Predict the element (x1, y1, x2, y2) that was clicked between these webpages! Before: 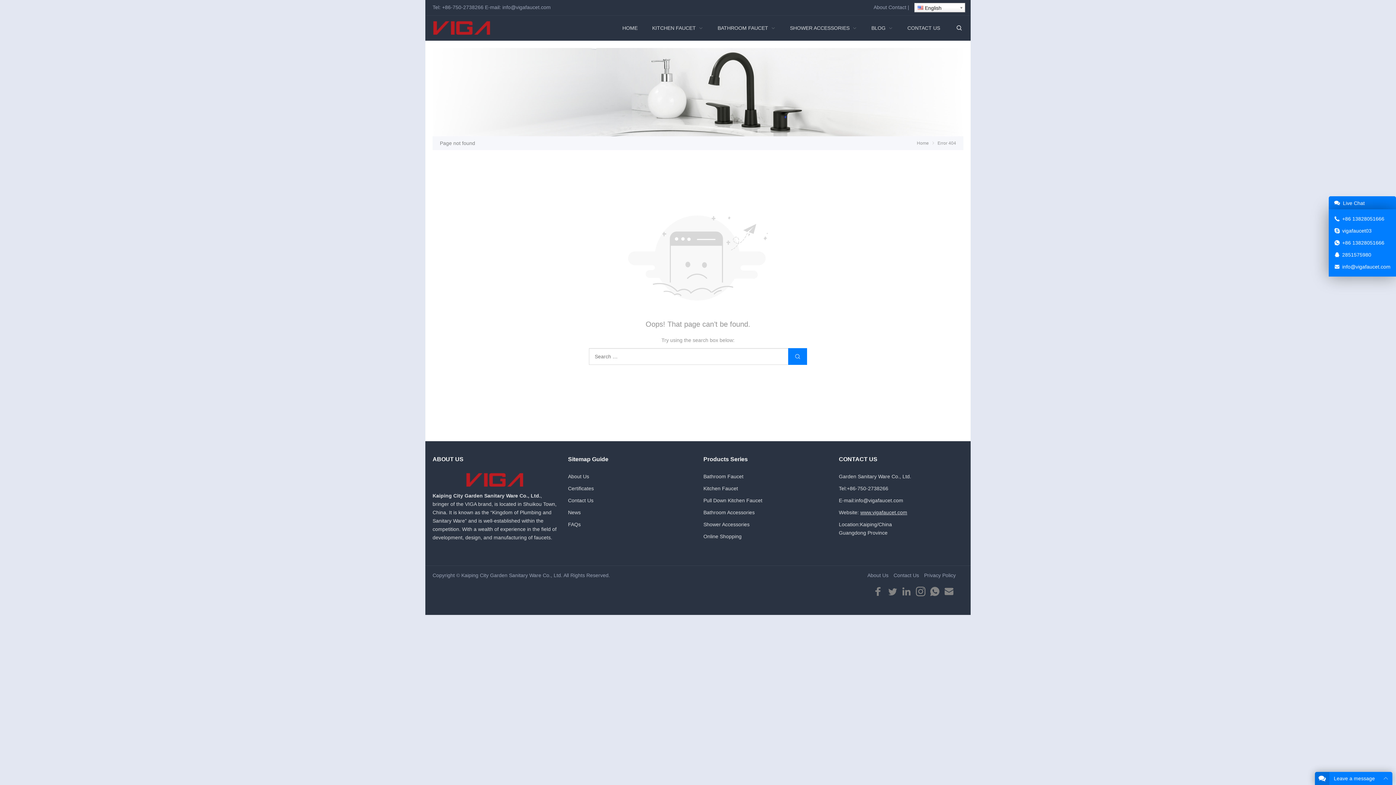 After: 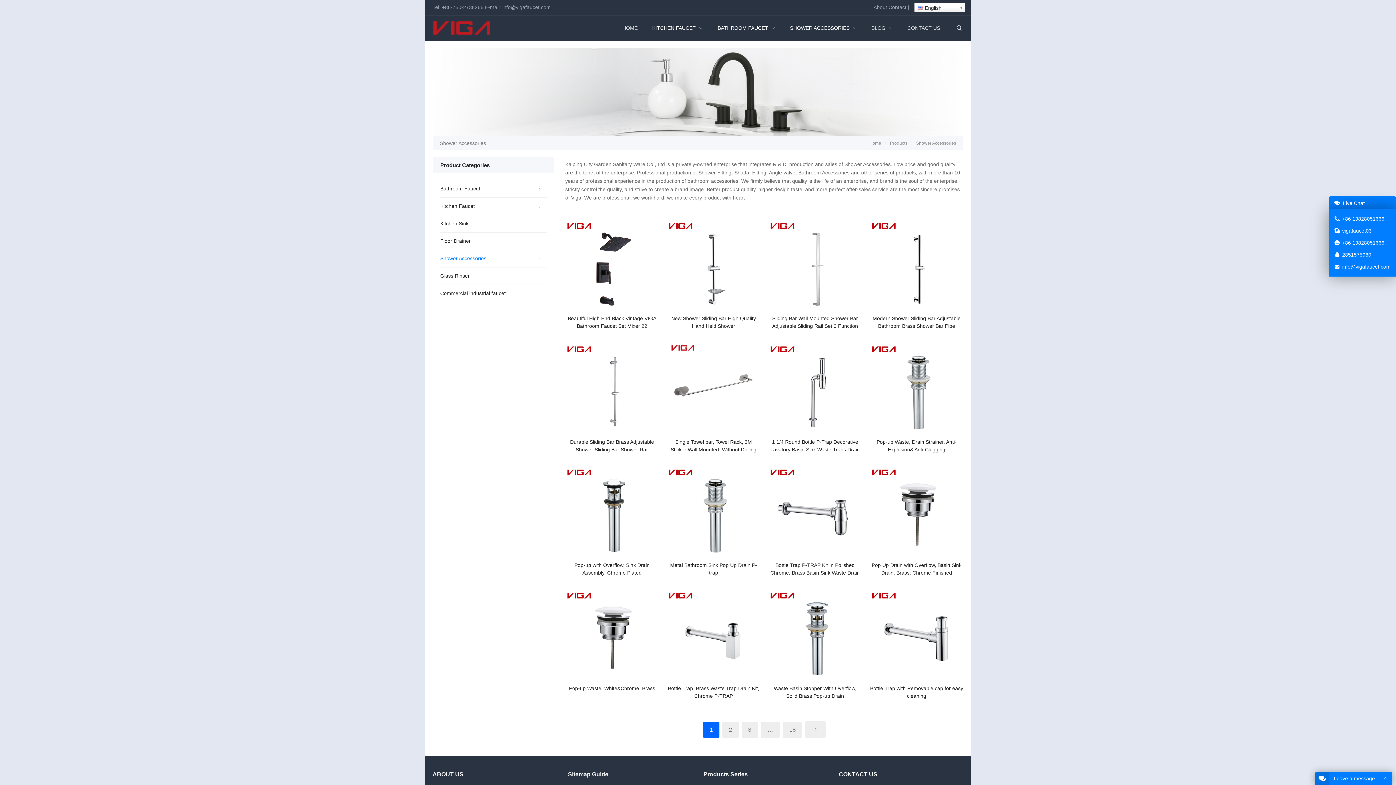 Action: label: SHOWER ACCESSORIES bbox: (782, 15, 864, 40)